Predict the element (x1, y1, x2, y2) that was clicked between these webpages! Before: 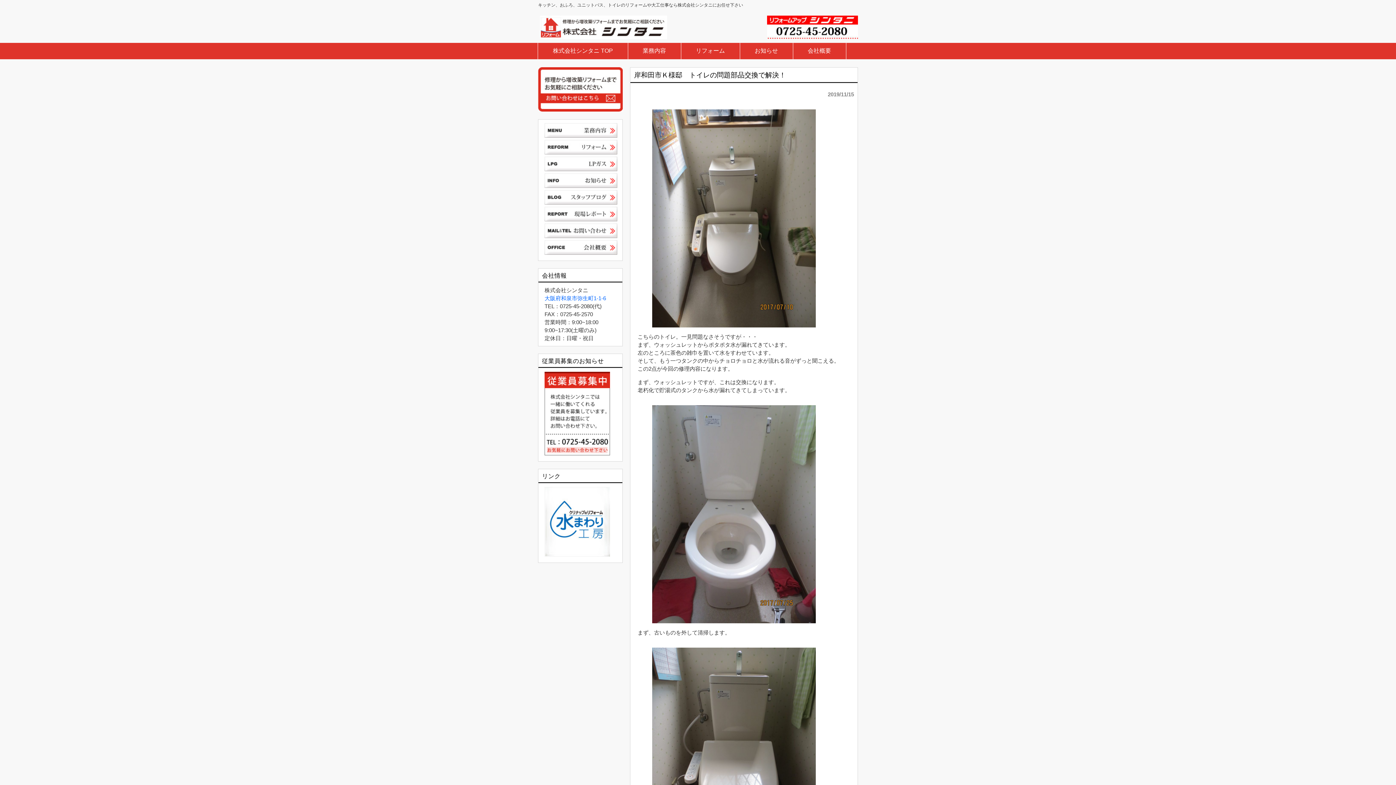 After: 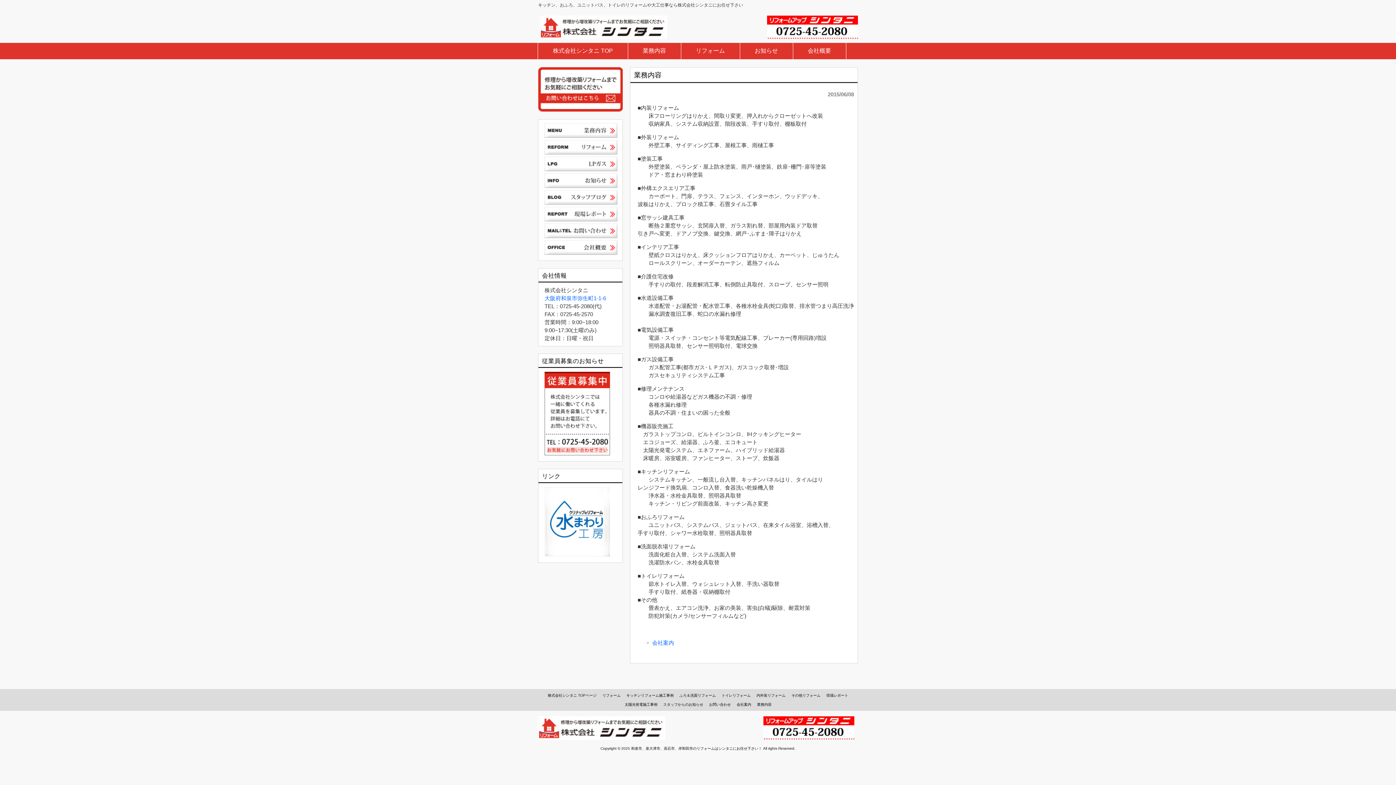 Action: bbox: (544, 132, 617, 138)